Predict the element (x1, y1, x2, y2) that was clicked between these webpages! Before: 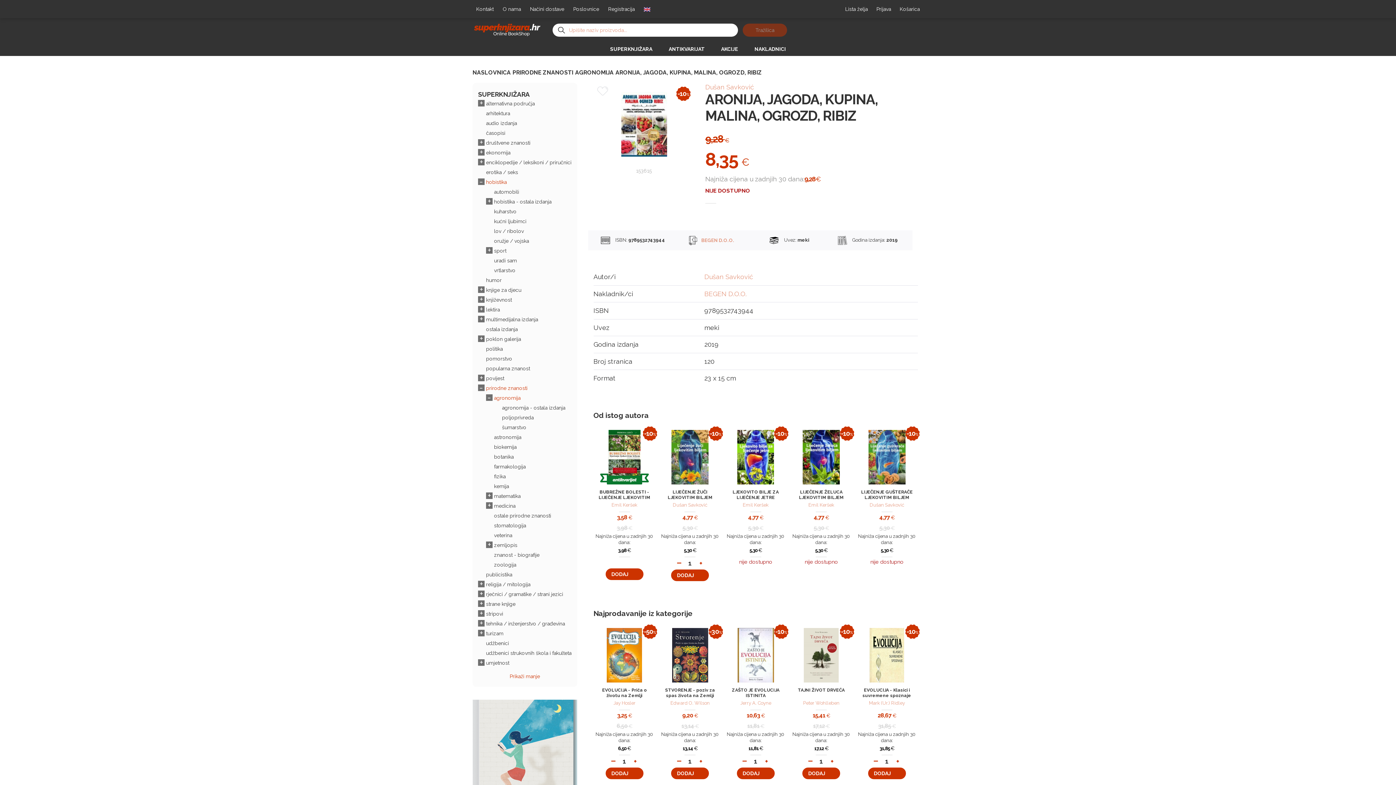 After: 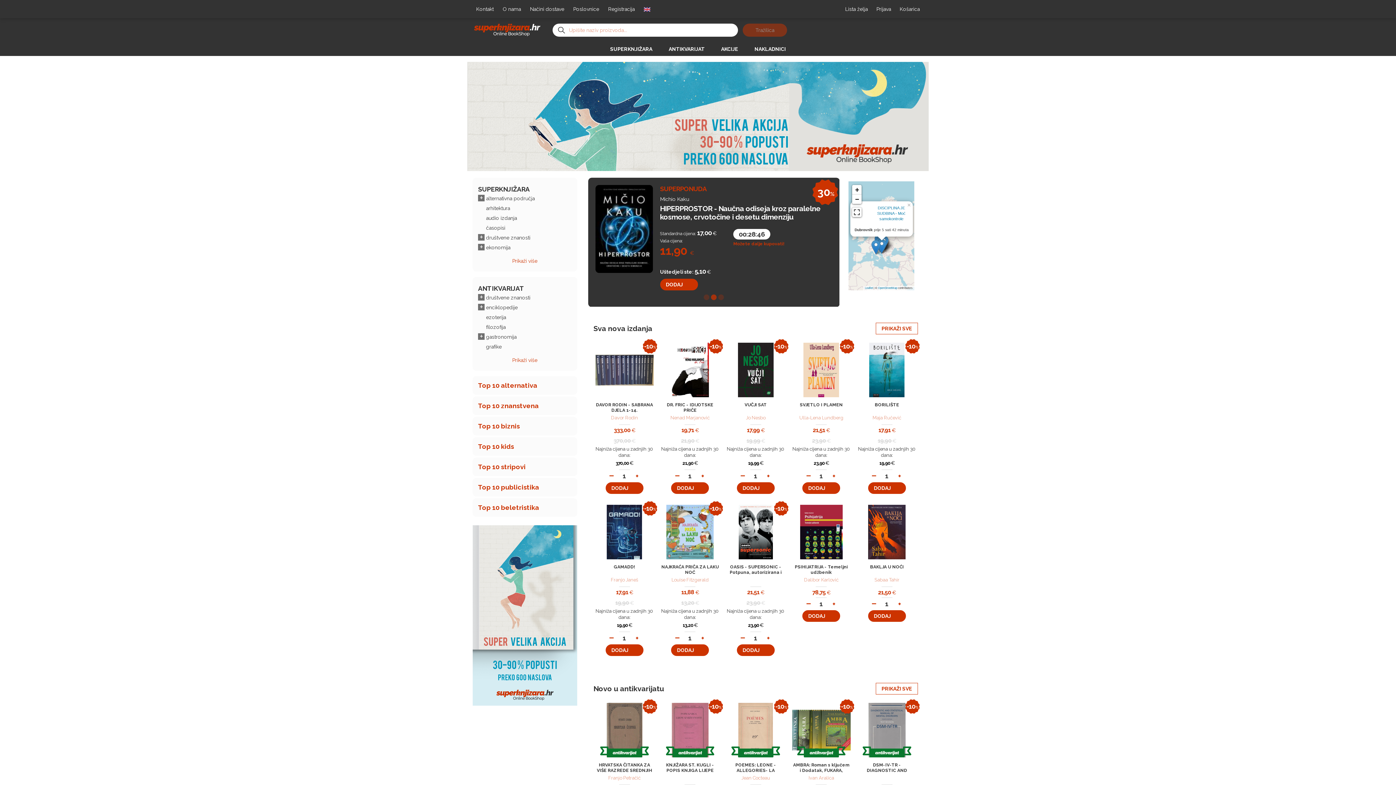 Action: bbox: (472, 23, 541, 36)